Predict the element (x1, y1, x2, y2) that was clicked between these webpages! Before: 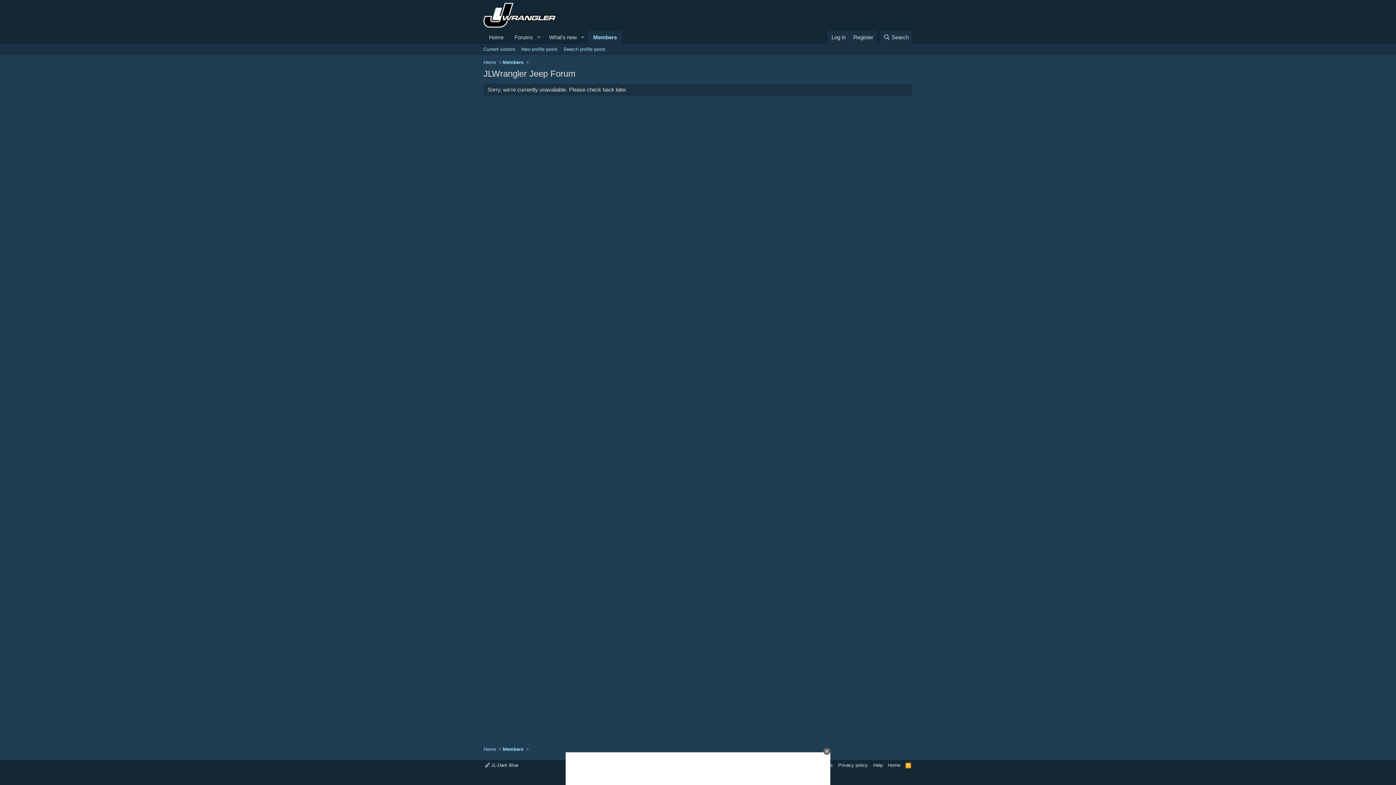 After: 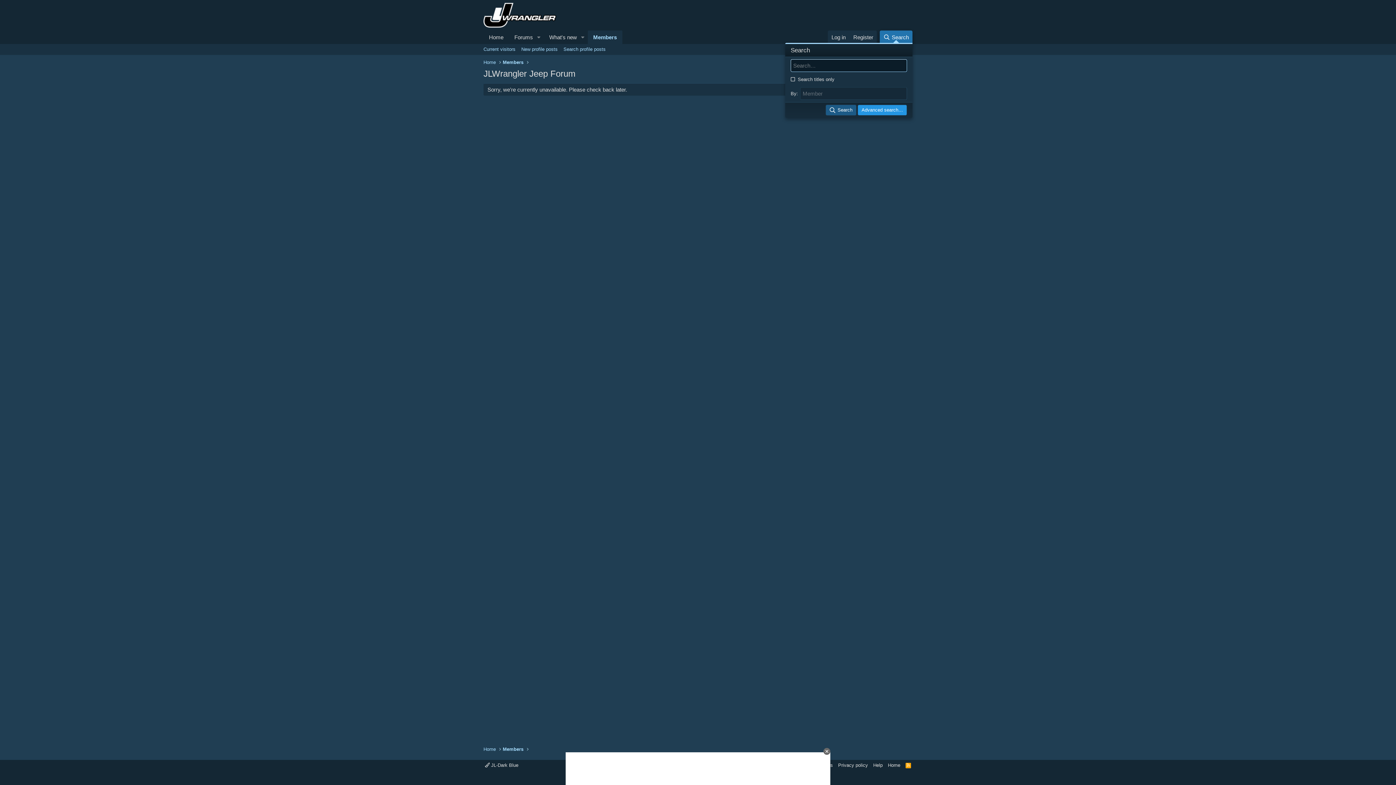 Action: label: Search bbox: (879, 30, 912, 44)